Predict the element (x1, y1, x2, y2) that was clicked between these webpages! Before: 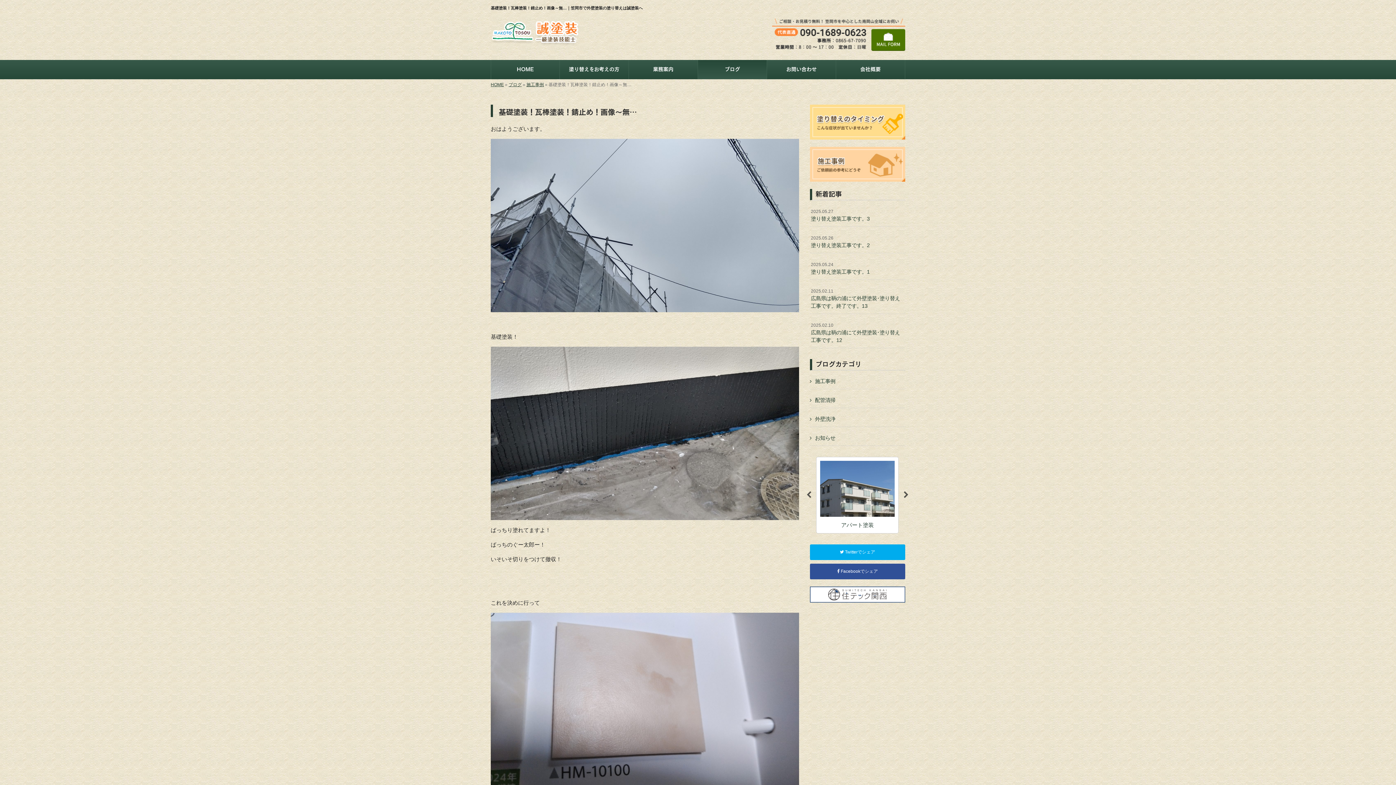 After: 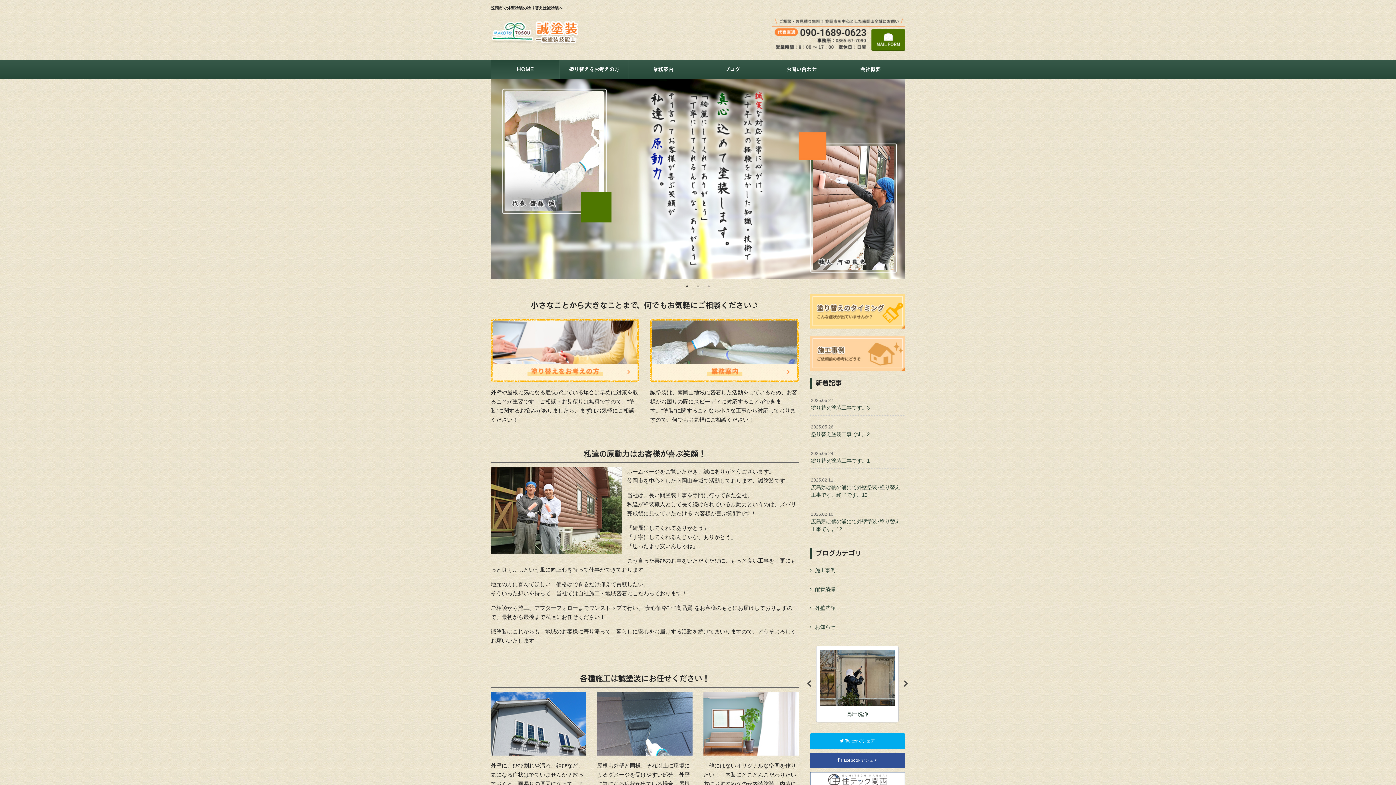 Action: bbox: (490, 29, 582, 36)